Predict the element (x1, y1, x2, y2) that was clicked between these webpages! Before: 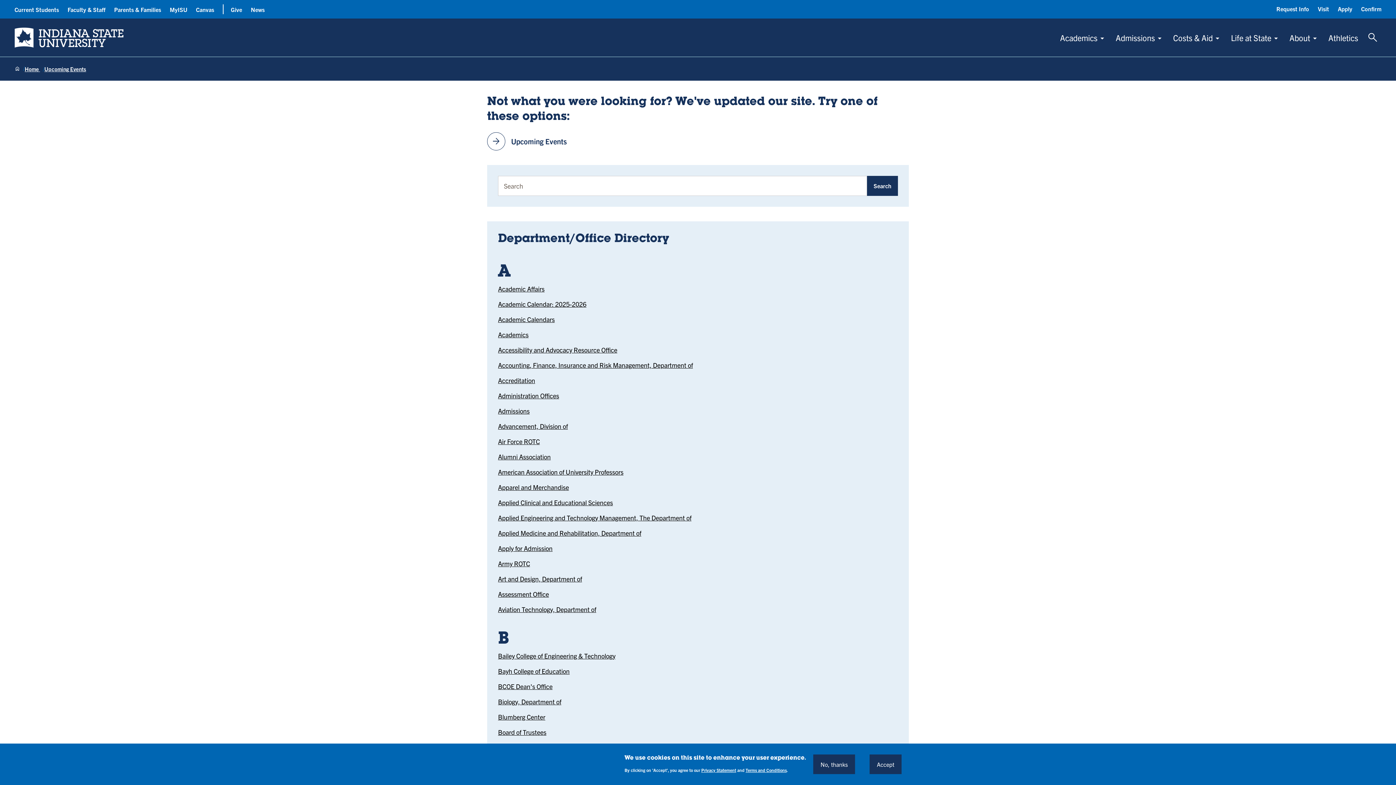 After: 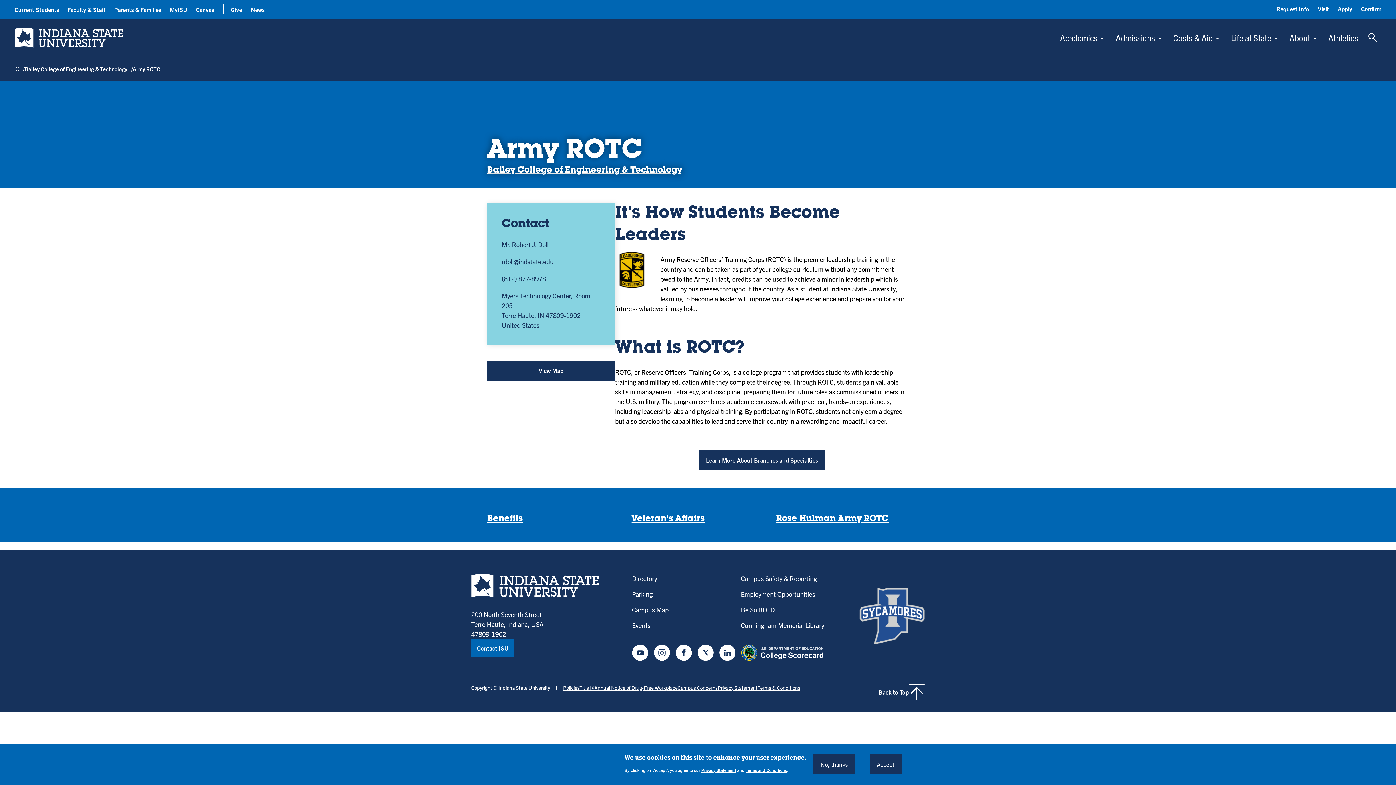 Action: bbox: (498, 559, 530, 568) label: Army ROTC